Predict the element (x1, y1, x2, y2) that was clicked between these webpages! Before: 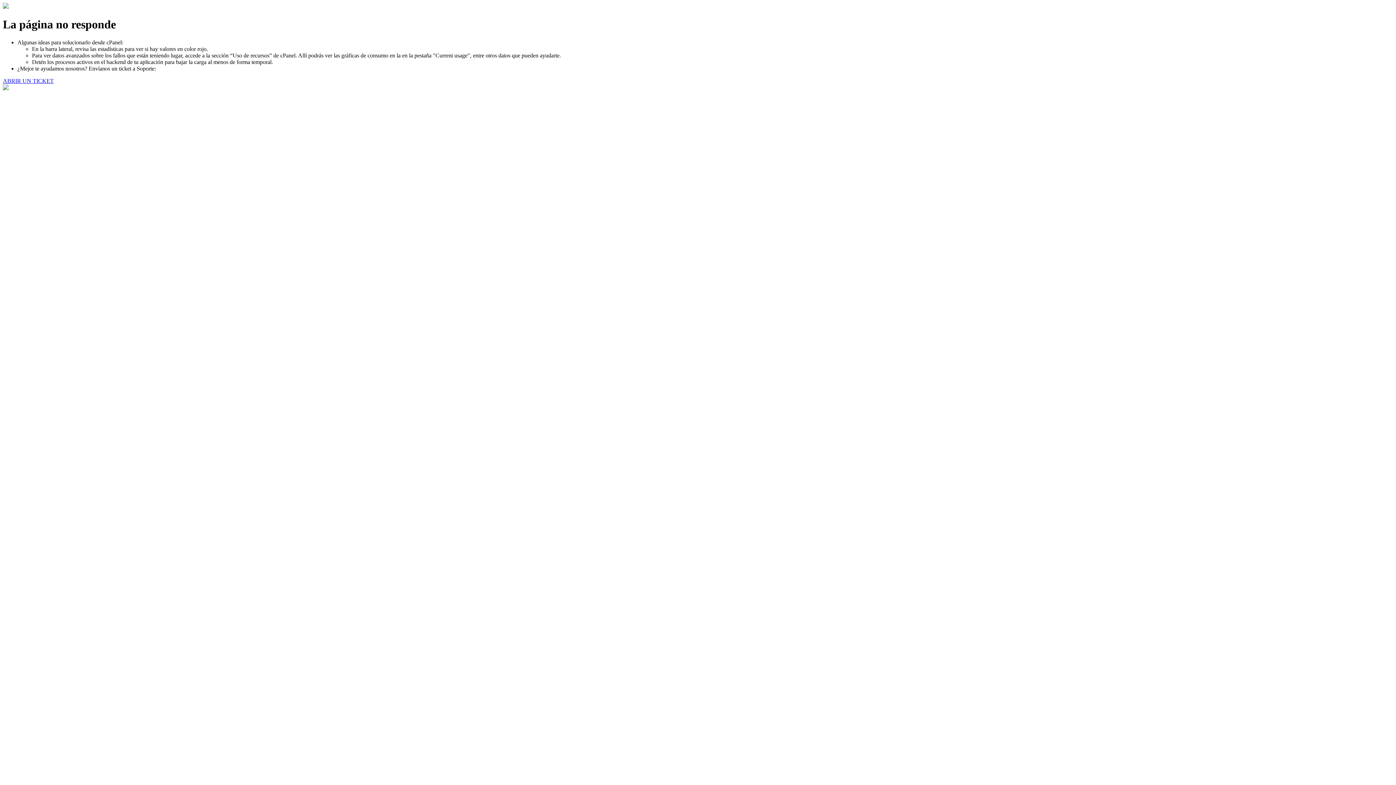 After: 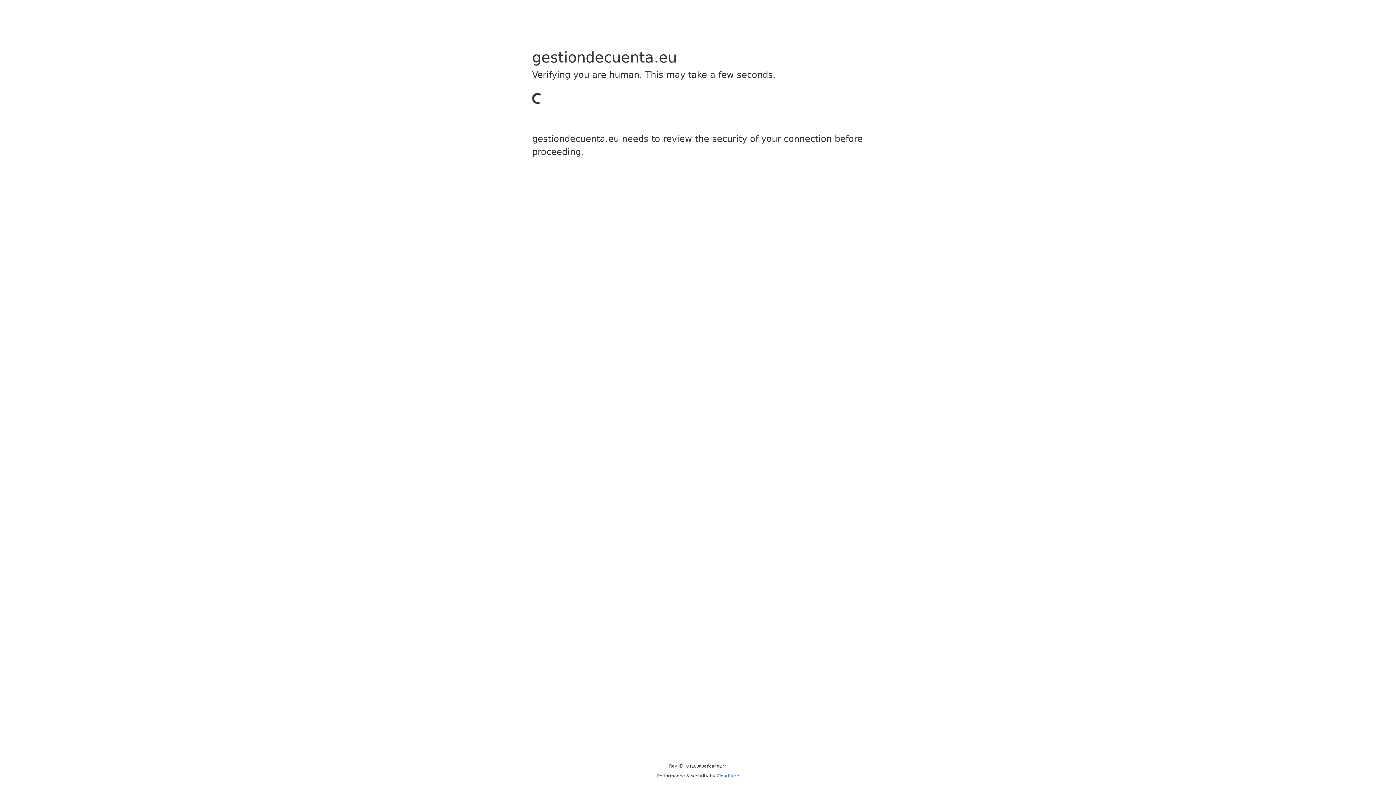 Action: bbox: (2, 77, 53, 83) label: ABRIR UN TICKET